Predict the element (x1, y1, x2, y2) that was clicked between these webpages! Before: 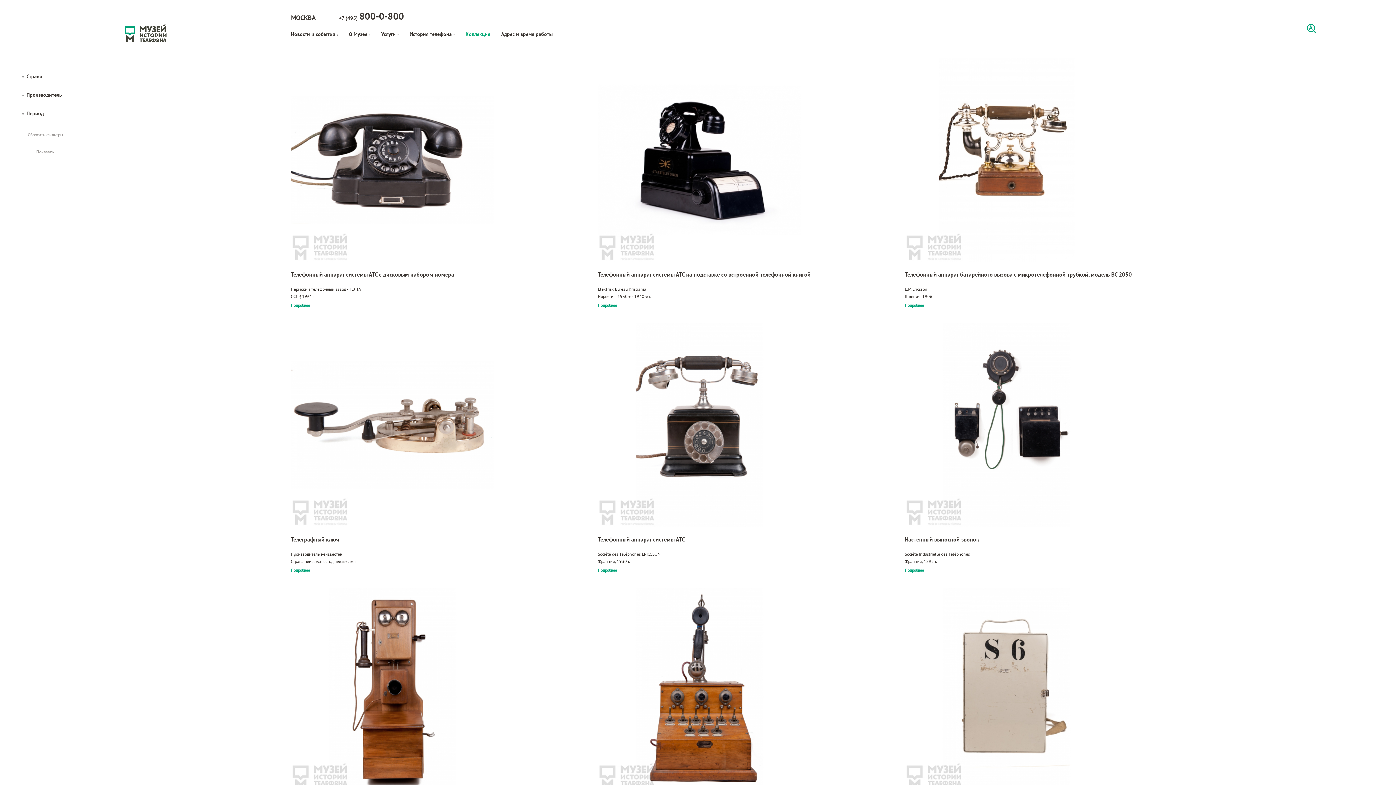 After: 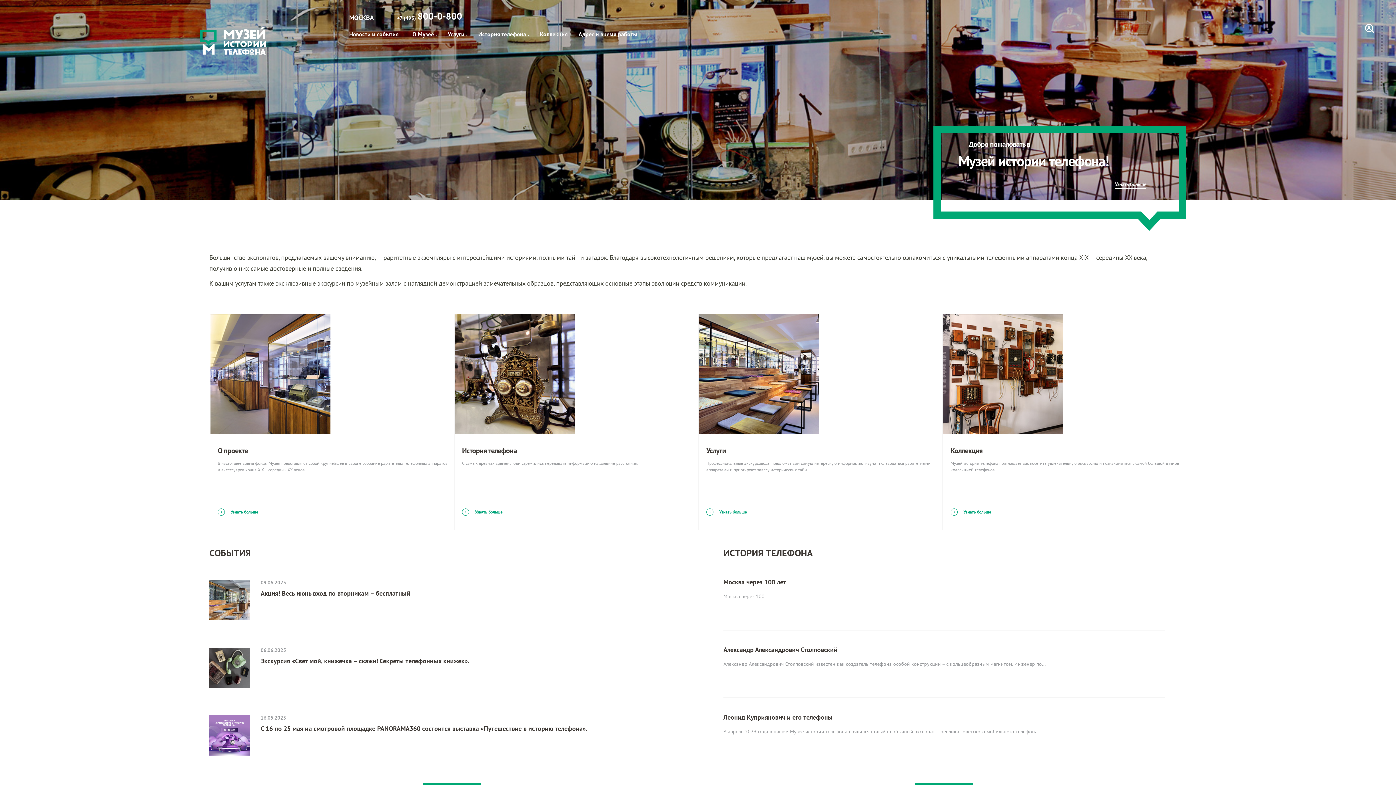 Action: bbox: (124, 0, 166, 7)